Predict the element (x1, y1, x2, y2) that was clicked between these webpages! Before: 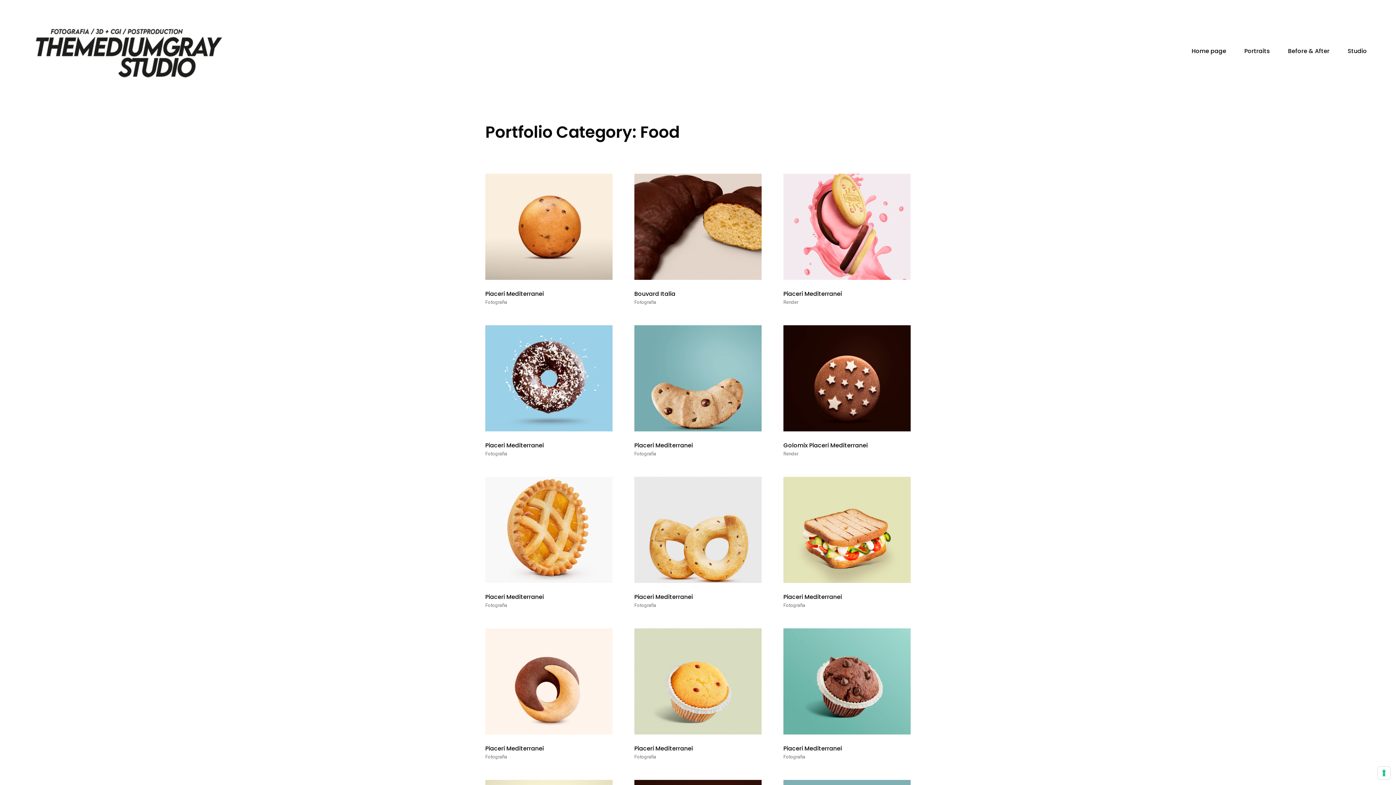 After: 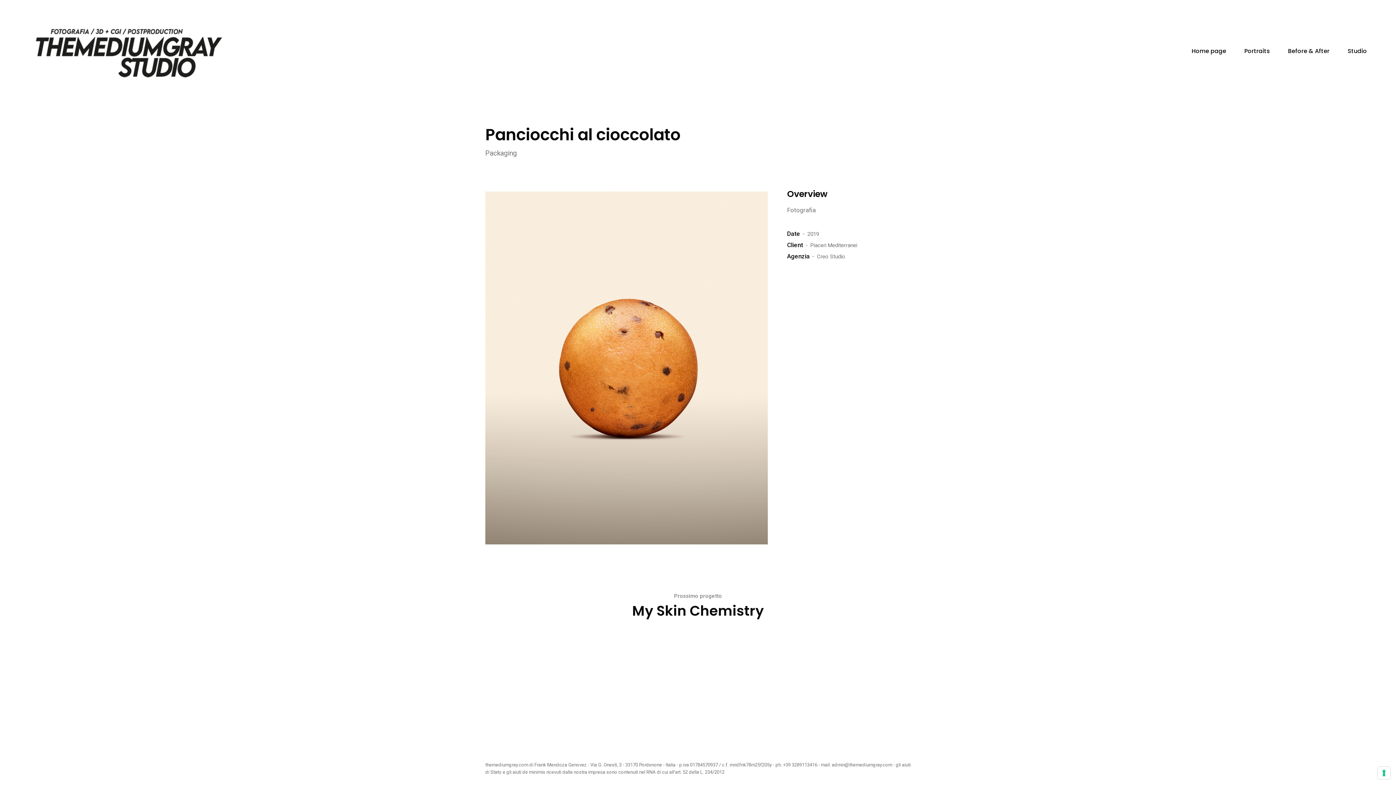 Action: label: Piaceri Mediterranei
Fotografia
View Project bbox: (485, 173, 612, 314)